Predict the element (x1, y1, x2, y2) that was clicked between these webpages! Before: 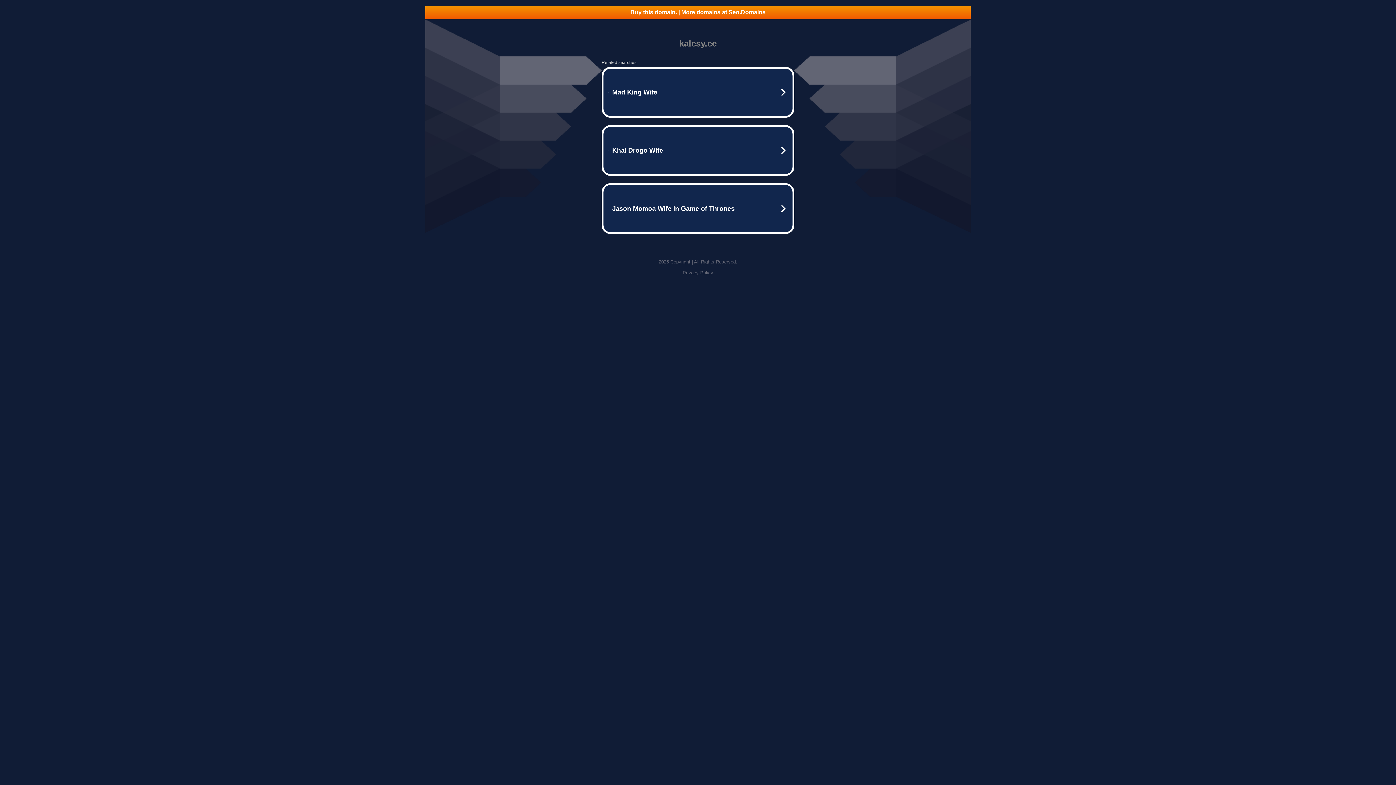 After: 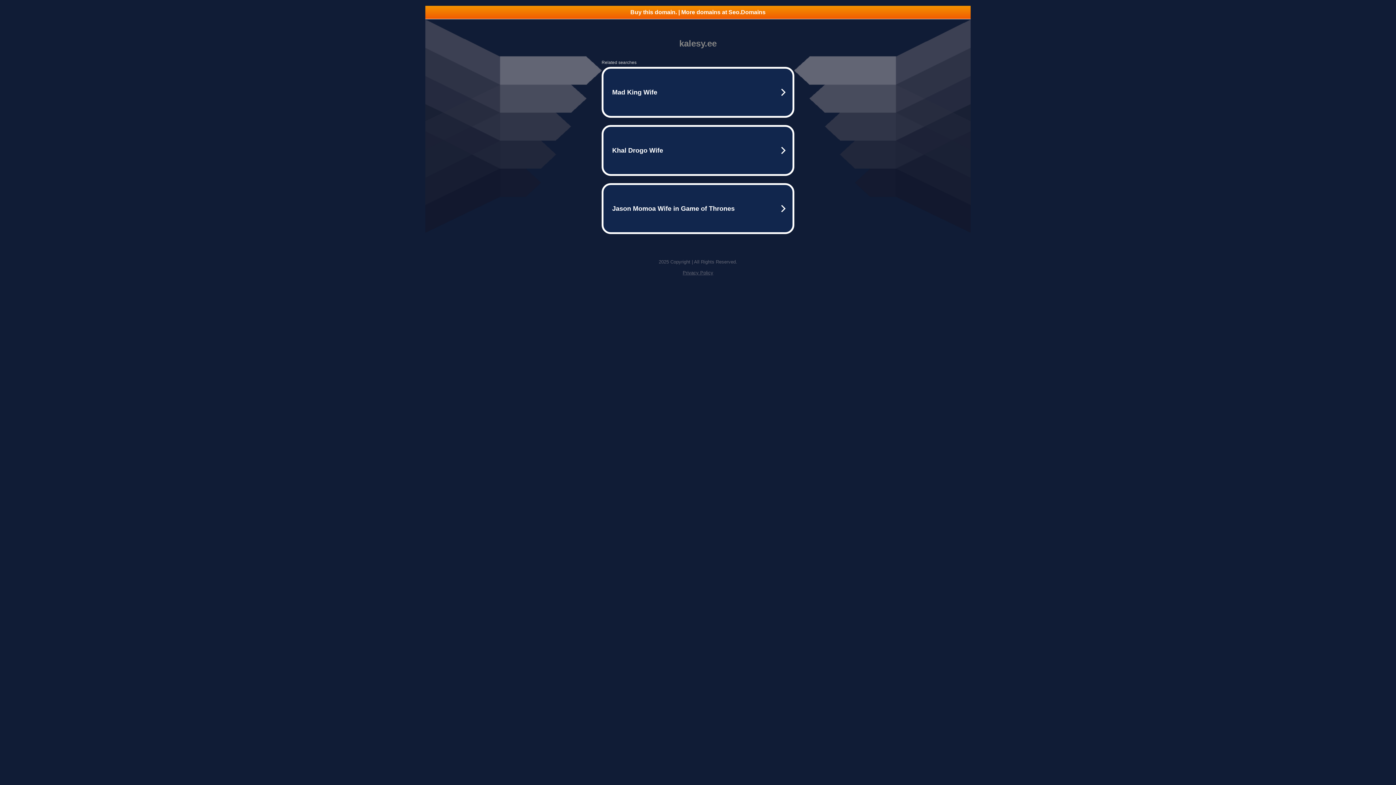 Action: label: Privacy Policy bbox: (682, 270, 713, 275)